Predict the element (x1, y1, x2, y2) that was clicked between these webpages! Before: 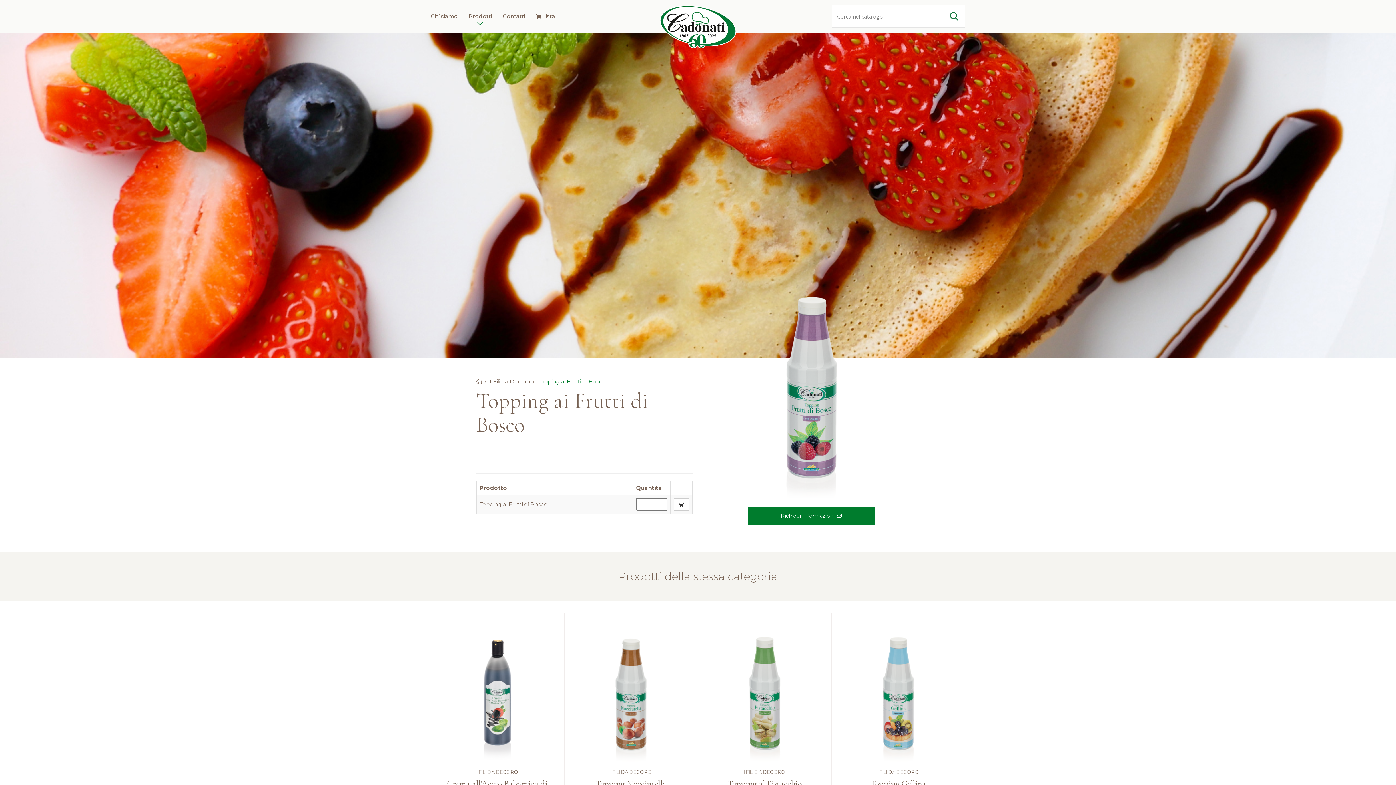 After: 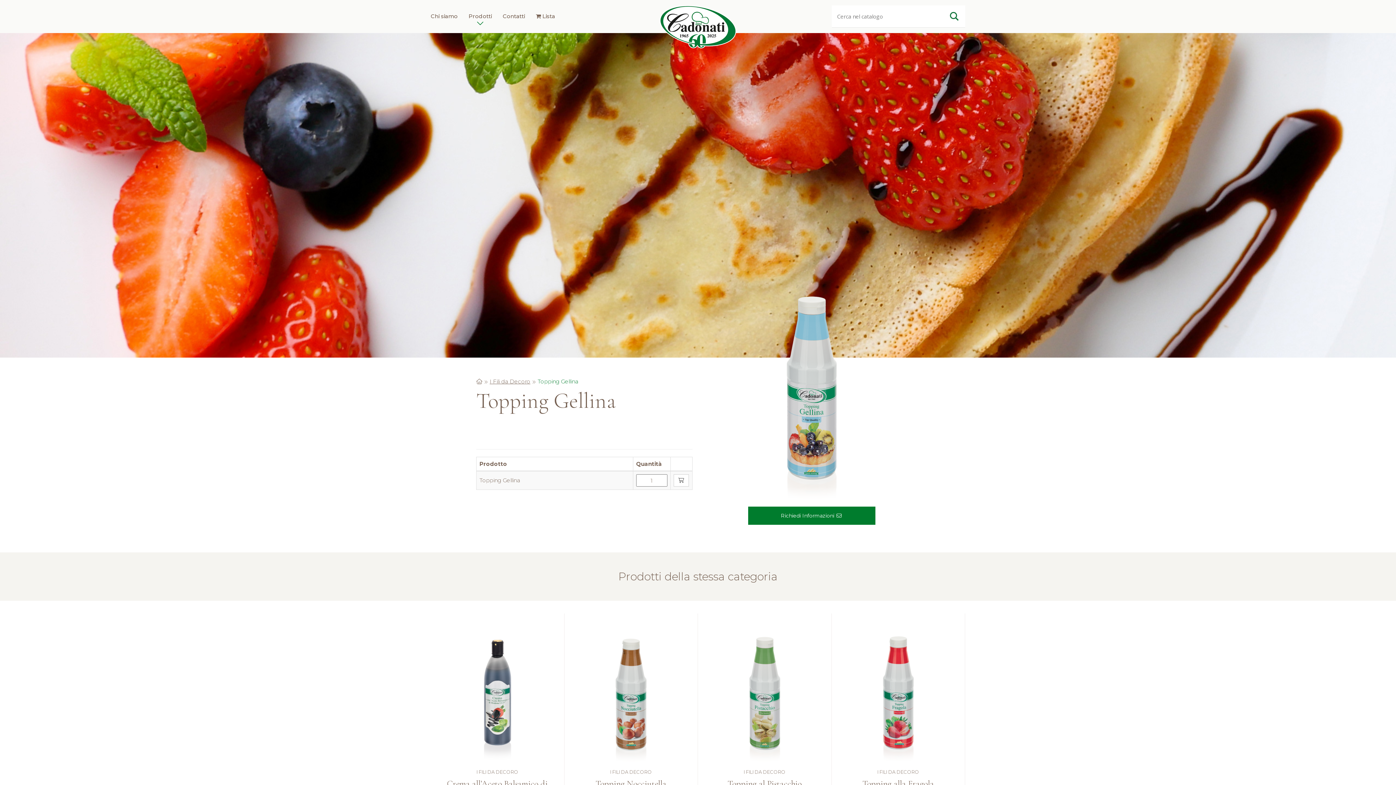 Action: label: I FILI DA DECORO
Topping Gellina bbox: (831, 613, 965, 788)